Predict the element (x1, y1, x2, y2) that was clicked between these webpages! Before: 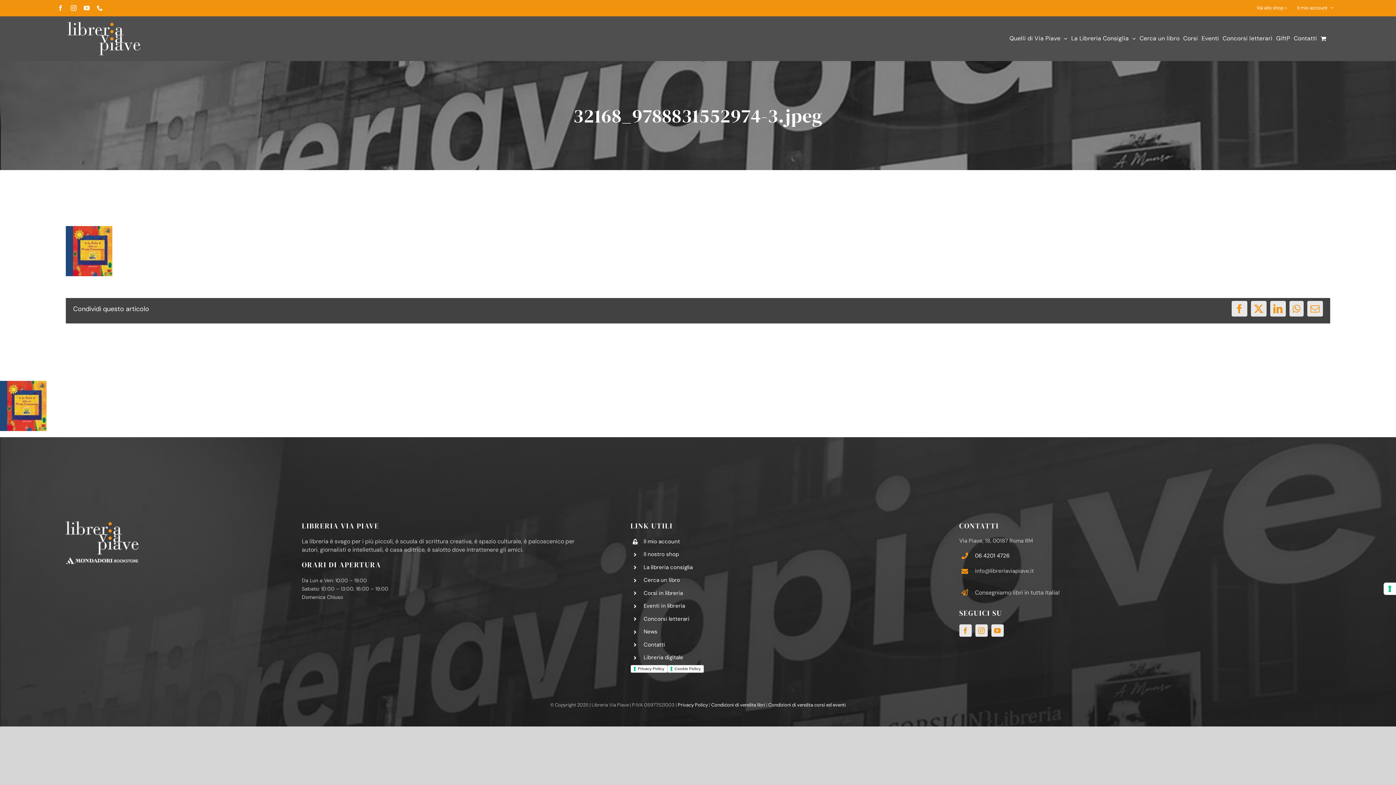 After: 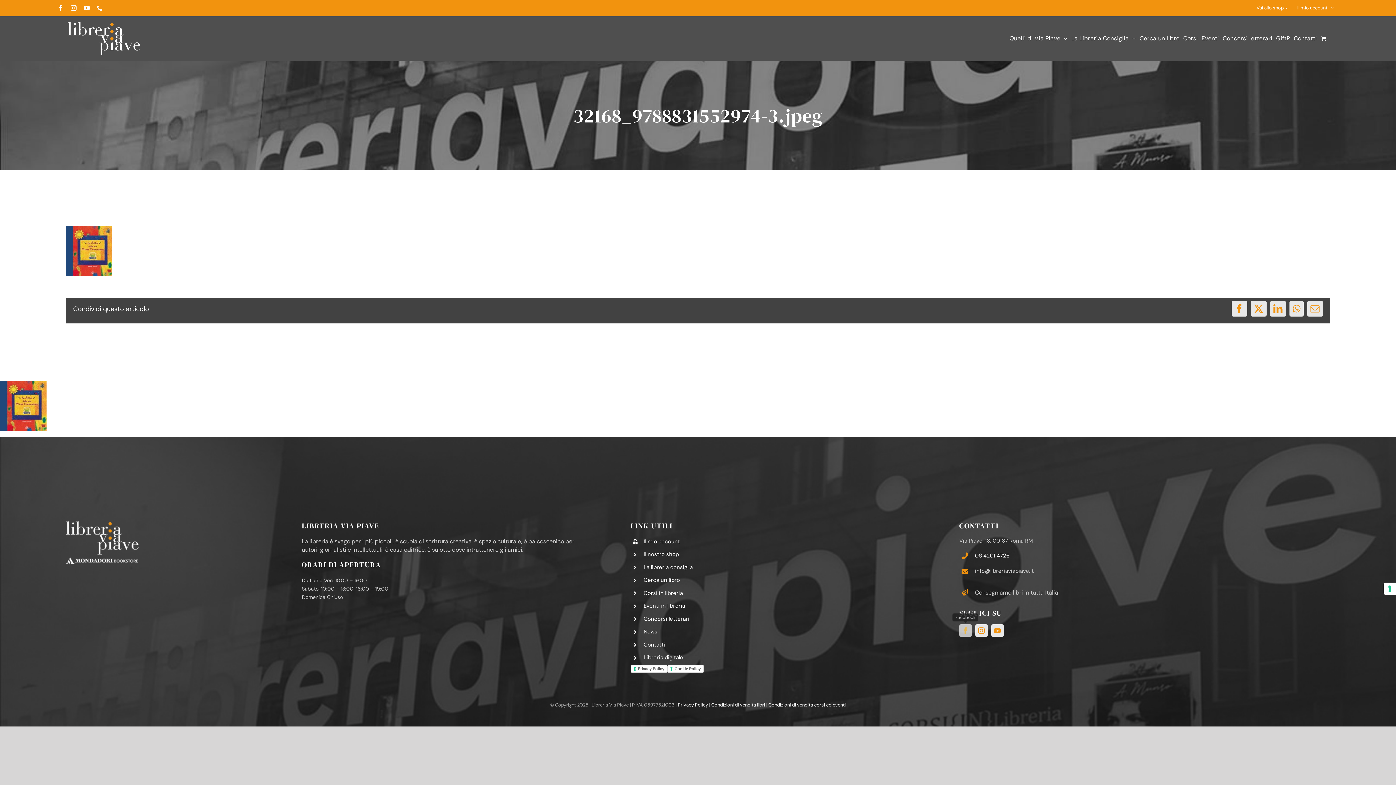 Action: bbox: (959, 624, 971, 637) label: facebook